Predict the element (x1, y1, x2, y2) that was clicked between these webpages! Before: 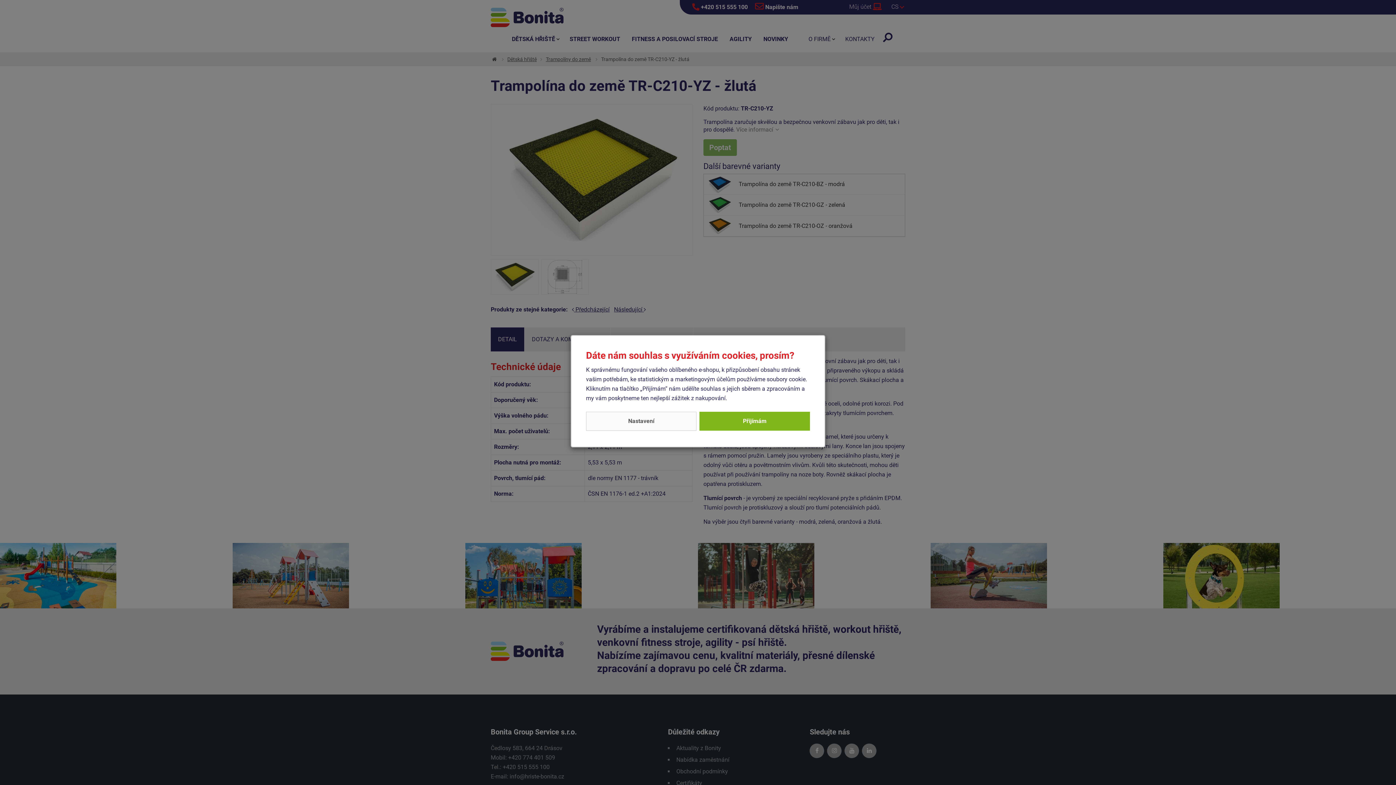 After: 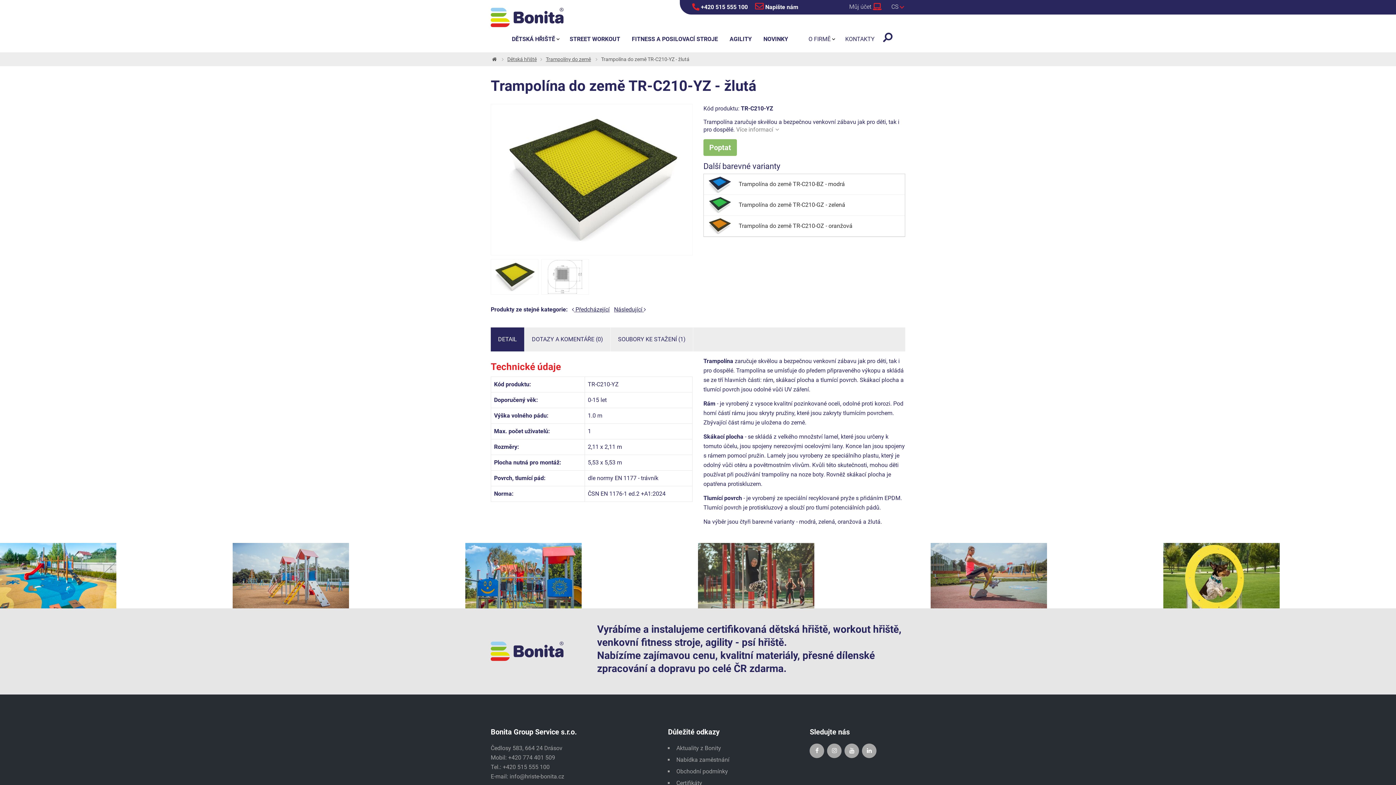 Action: bbox: (699, 411, 810, 430) label: Přijímám